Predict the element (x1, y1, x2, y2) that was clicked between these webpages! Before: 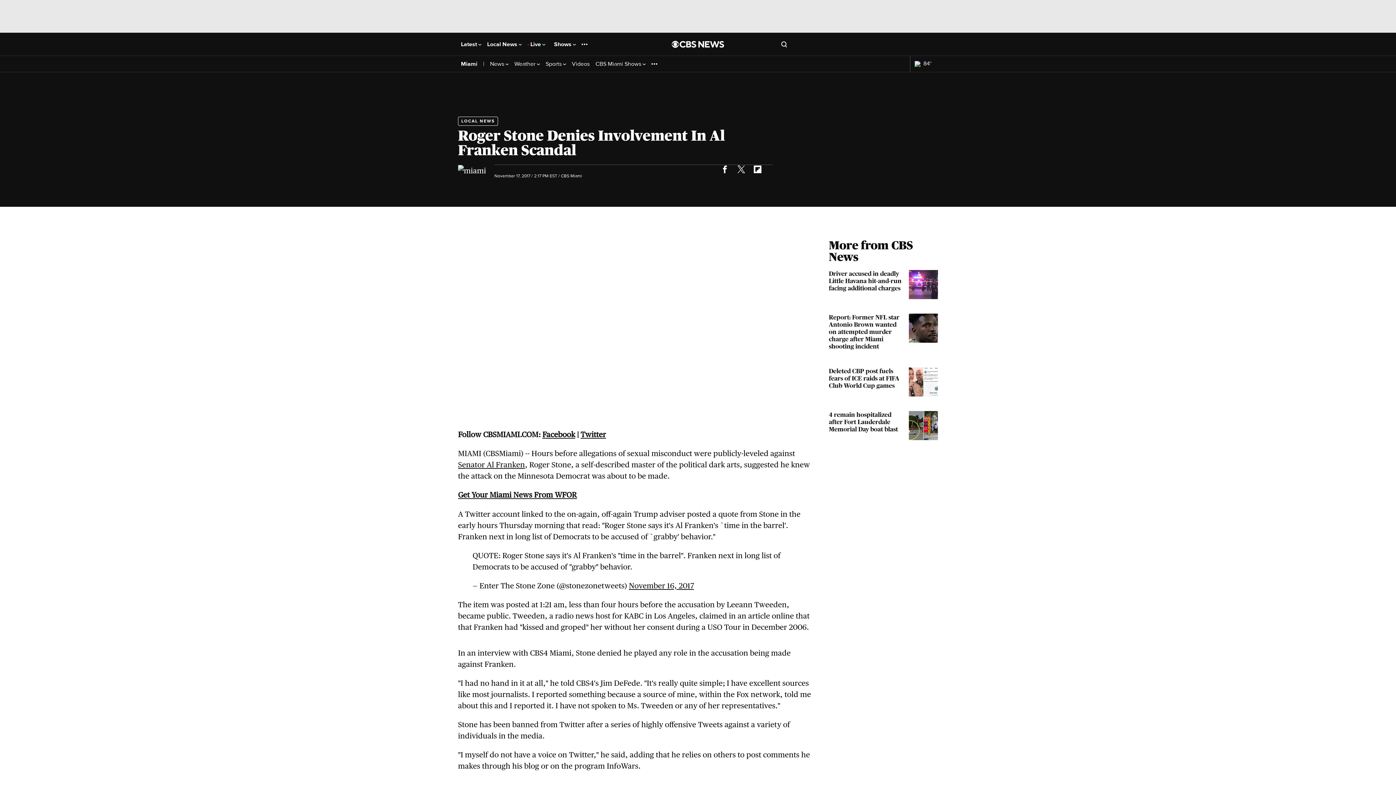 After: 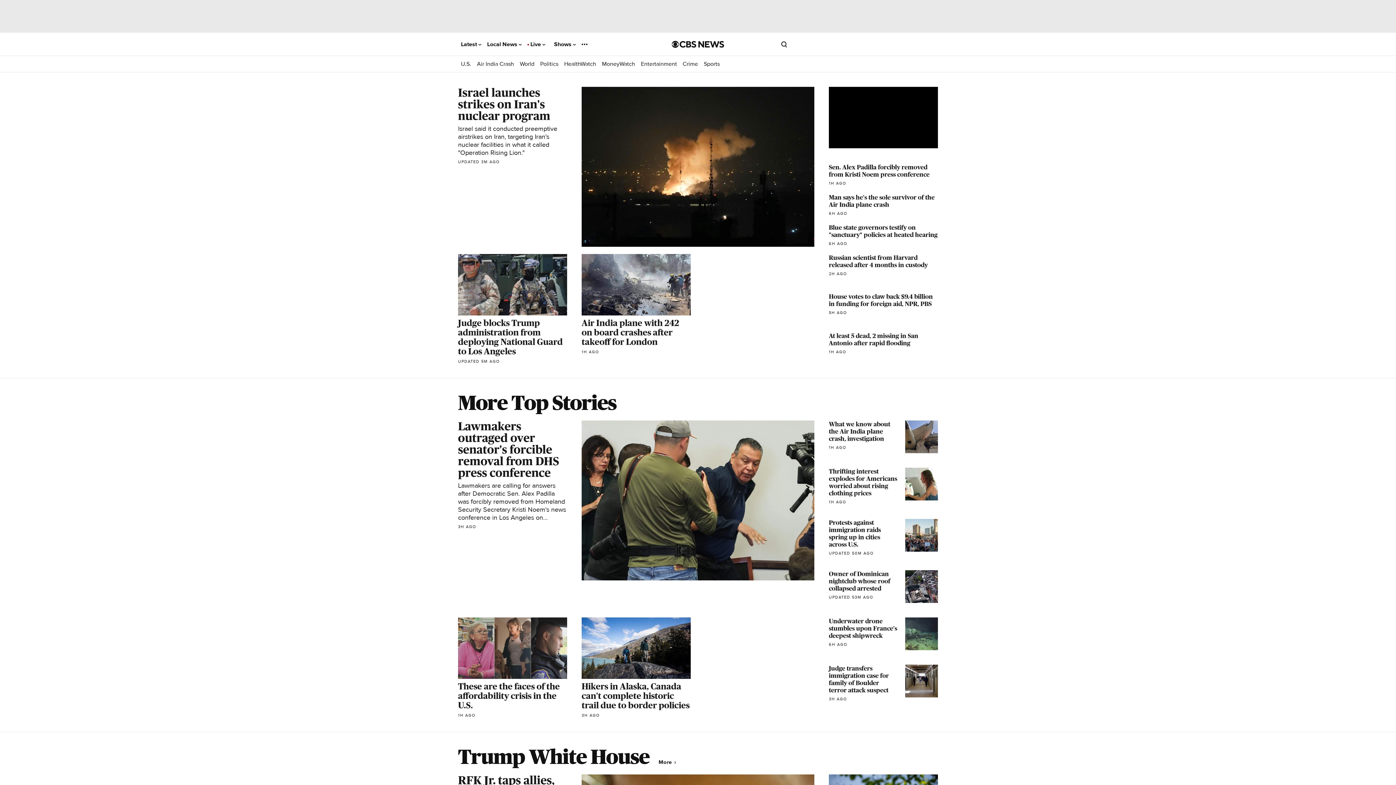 Action: bbox: (461, 41, 481, 47) label: Latest 